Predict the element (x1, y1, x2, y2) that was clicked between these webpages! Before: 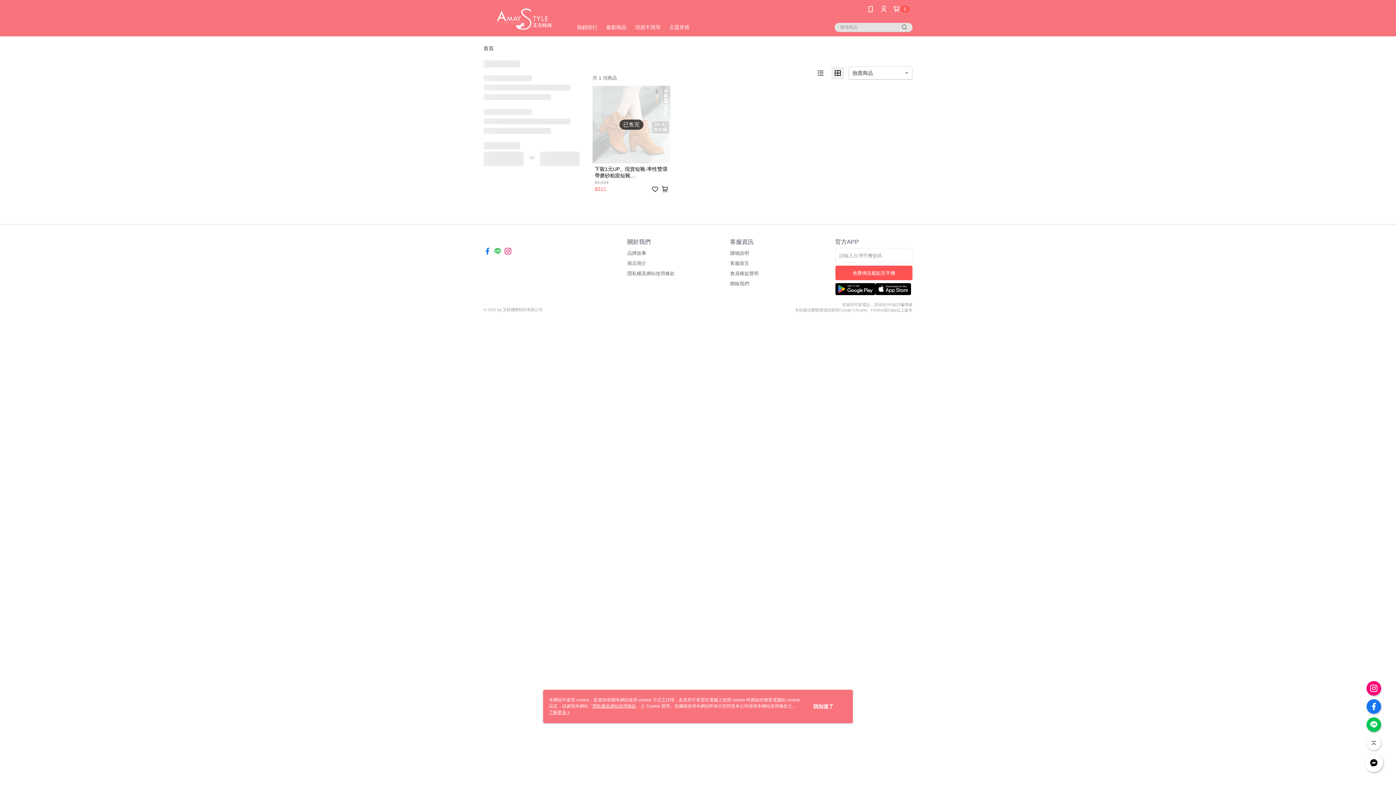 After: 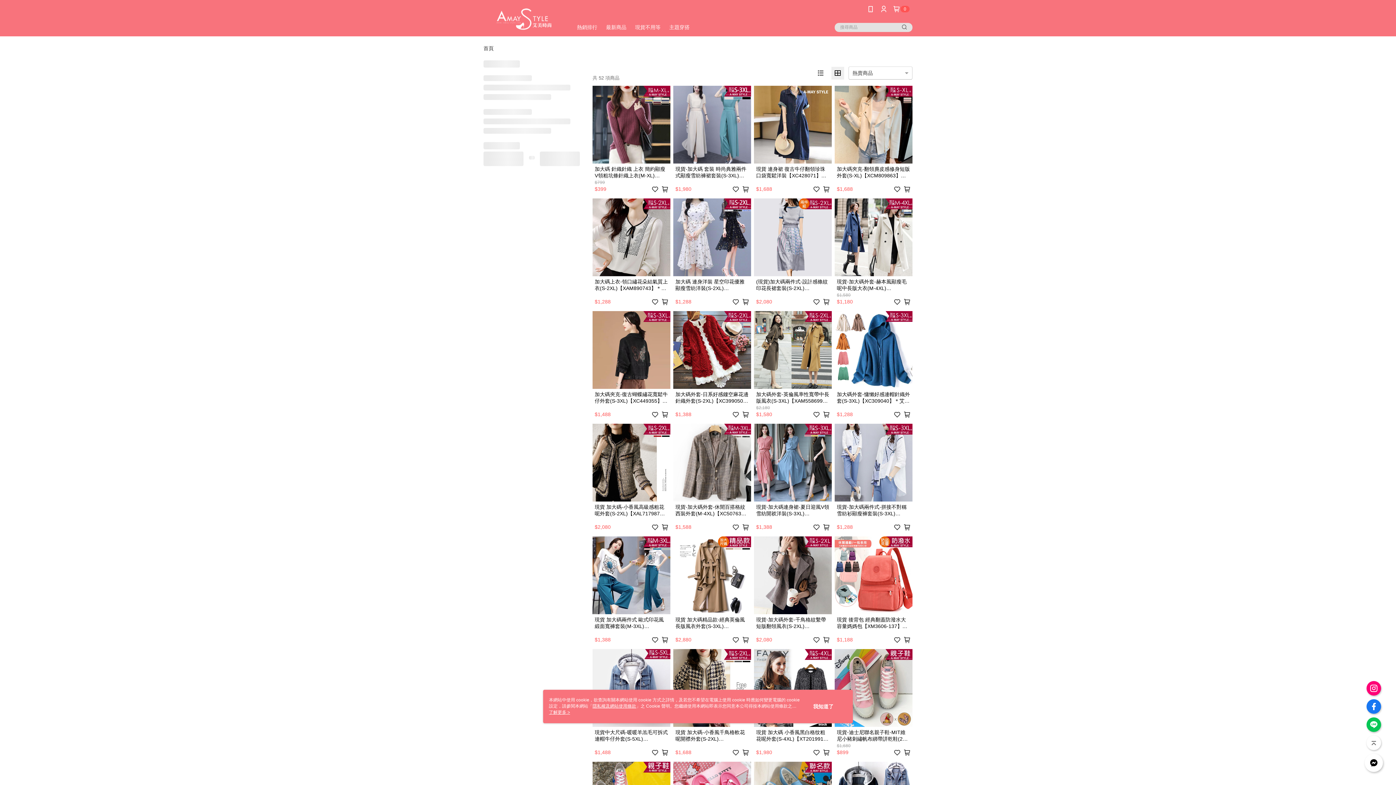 Action: label: 現貨不用等 bbox: (635, 24, 660, 30)